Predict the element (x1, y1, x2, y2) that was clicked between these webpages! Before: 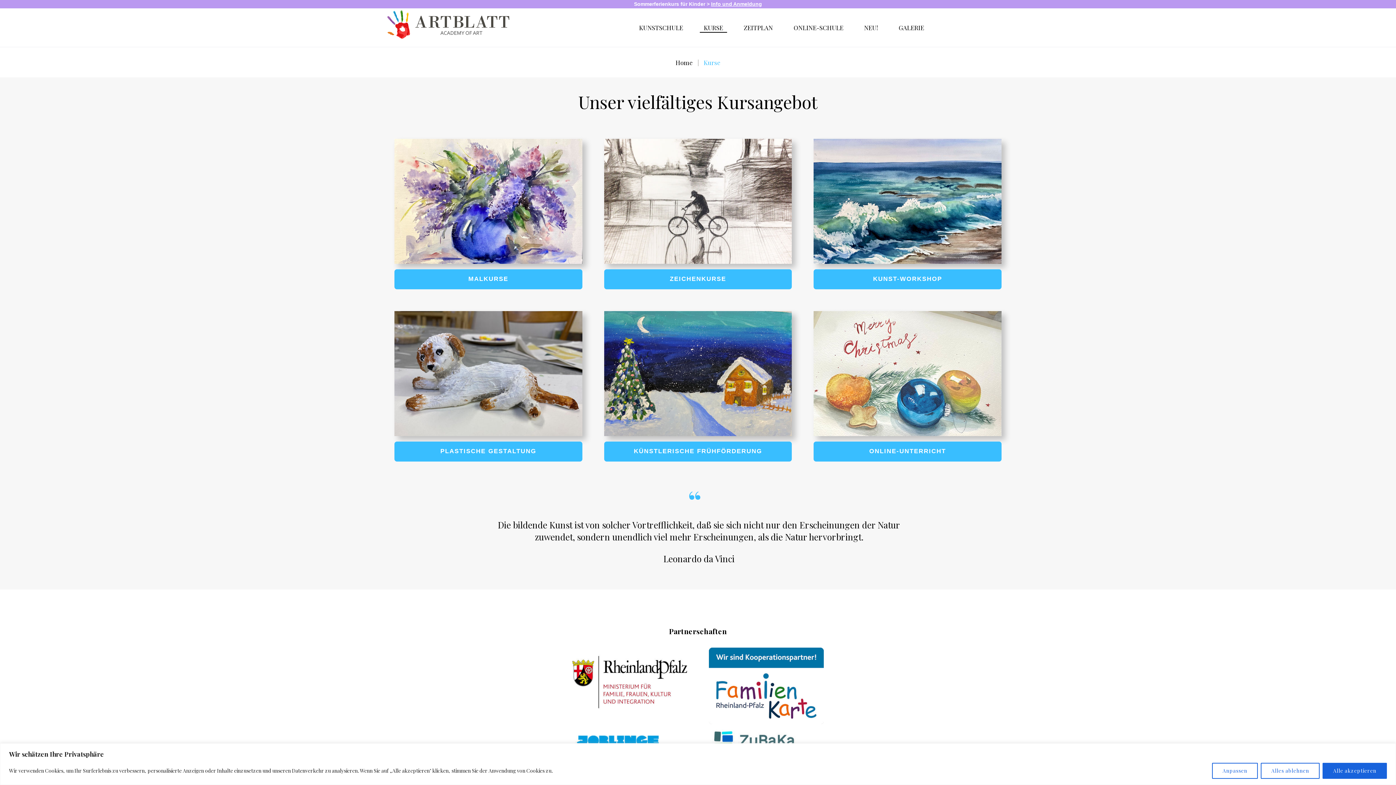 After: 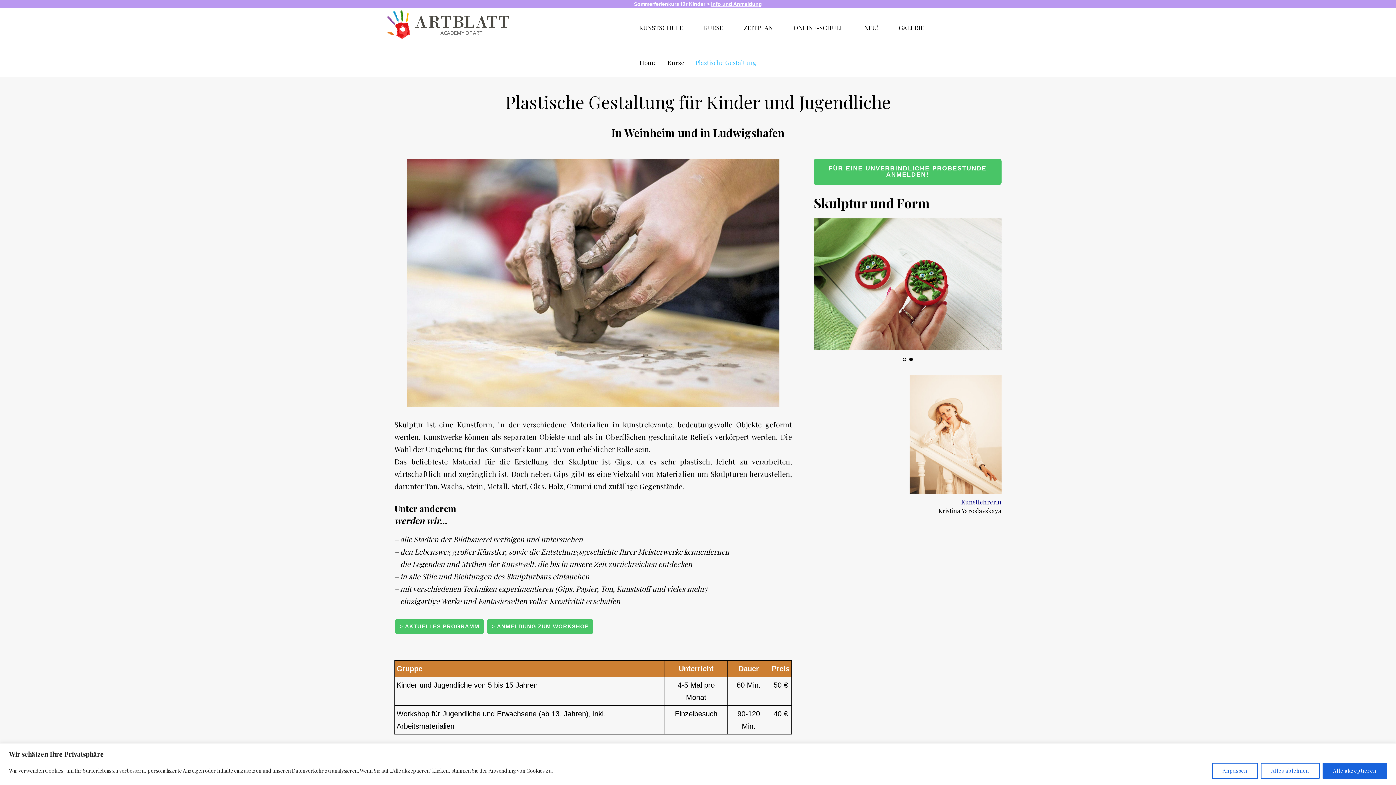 Action: label: PLASTISCHE GESTALTUNG bbox: (394, 441, 582, 461)